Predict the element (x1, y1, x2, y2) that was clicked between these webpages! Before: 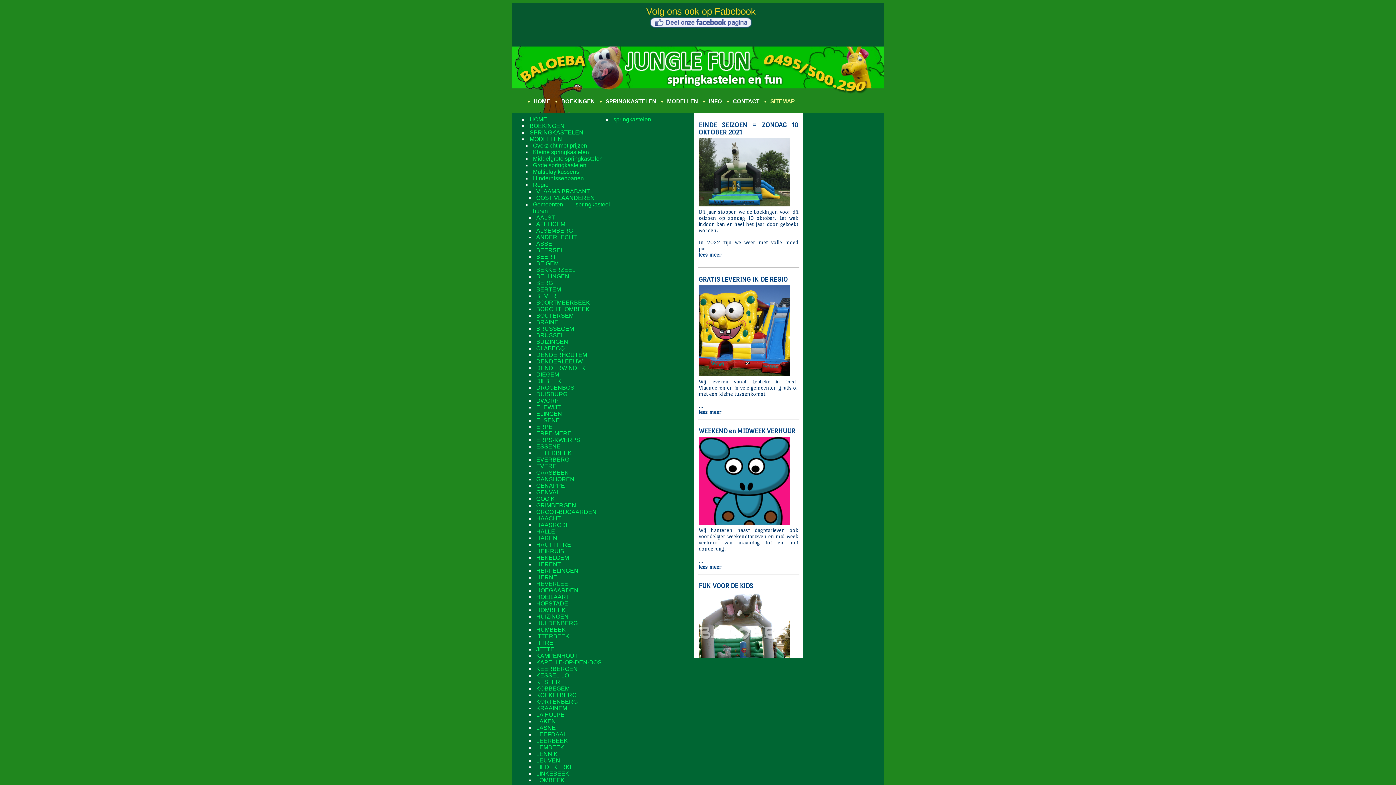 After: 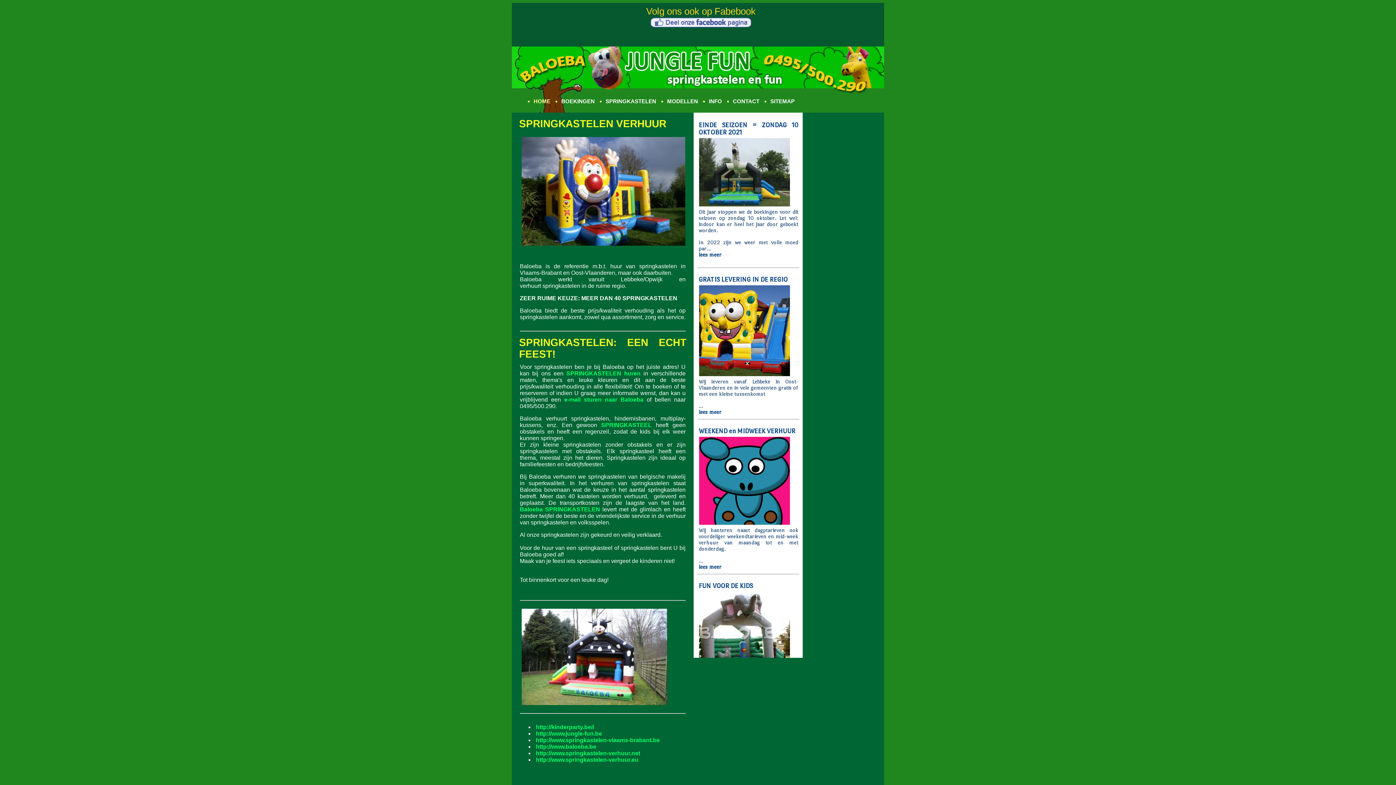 Action: label: HOME bbox: (529, 116, 547, 122)